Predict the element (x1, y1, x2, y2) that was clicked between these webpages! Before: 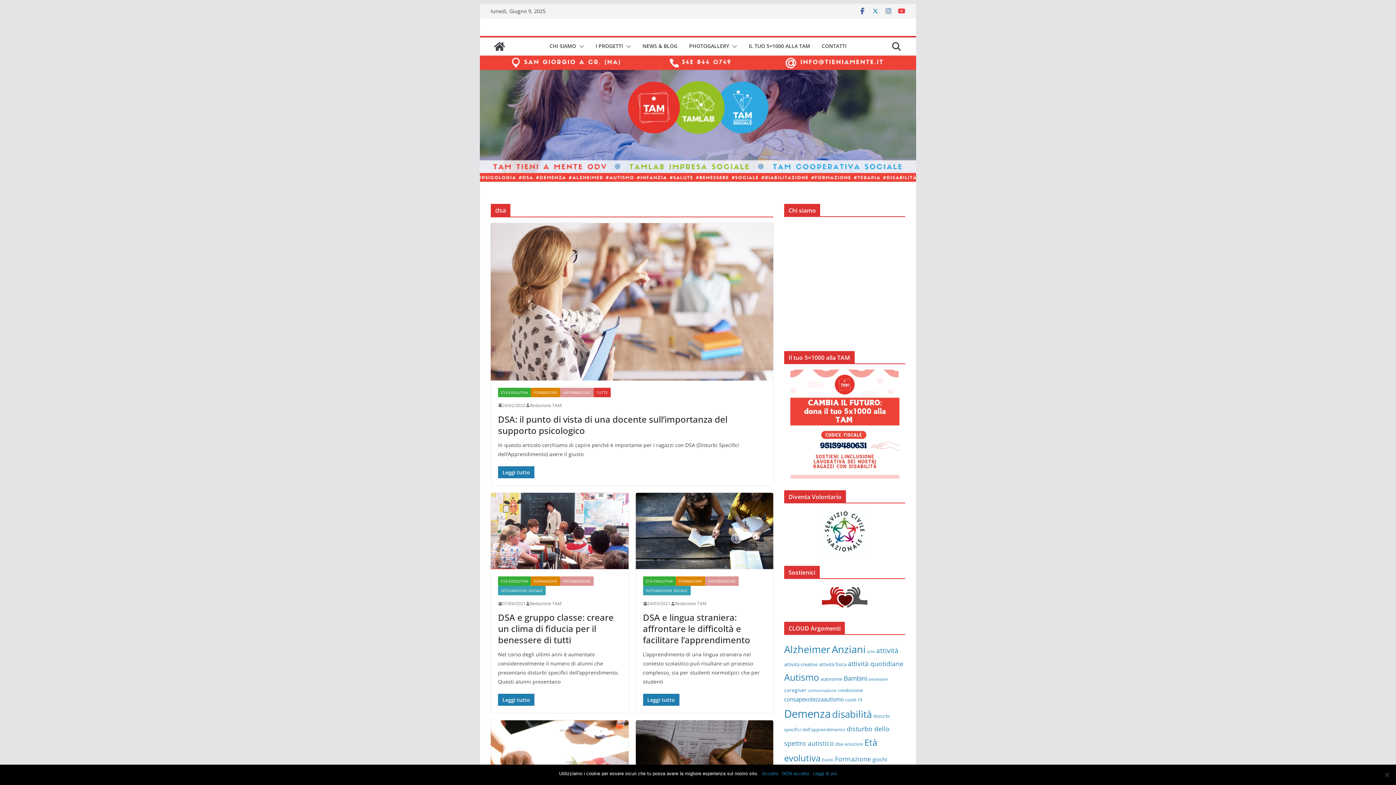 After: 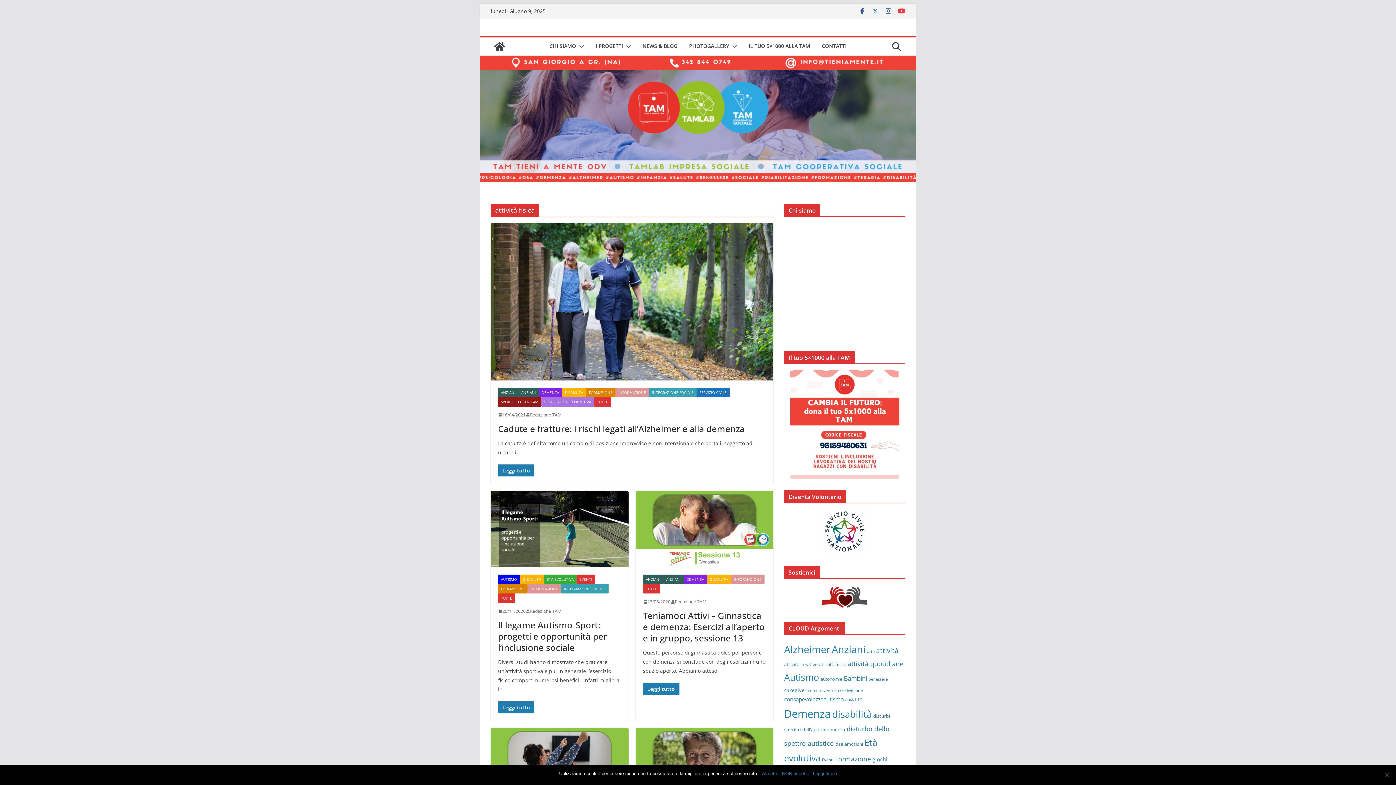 Action: bbox: (819, 661, 846, 667) label: attività fisica (16 elementi)